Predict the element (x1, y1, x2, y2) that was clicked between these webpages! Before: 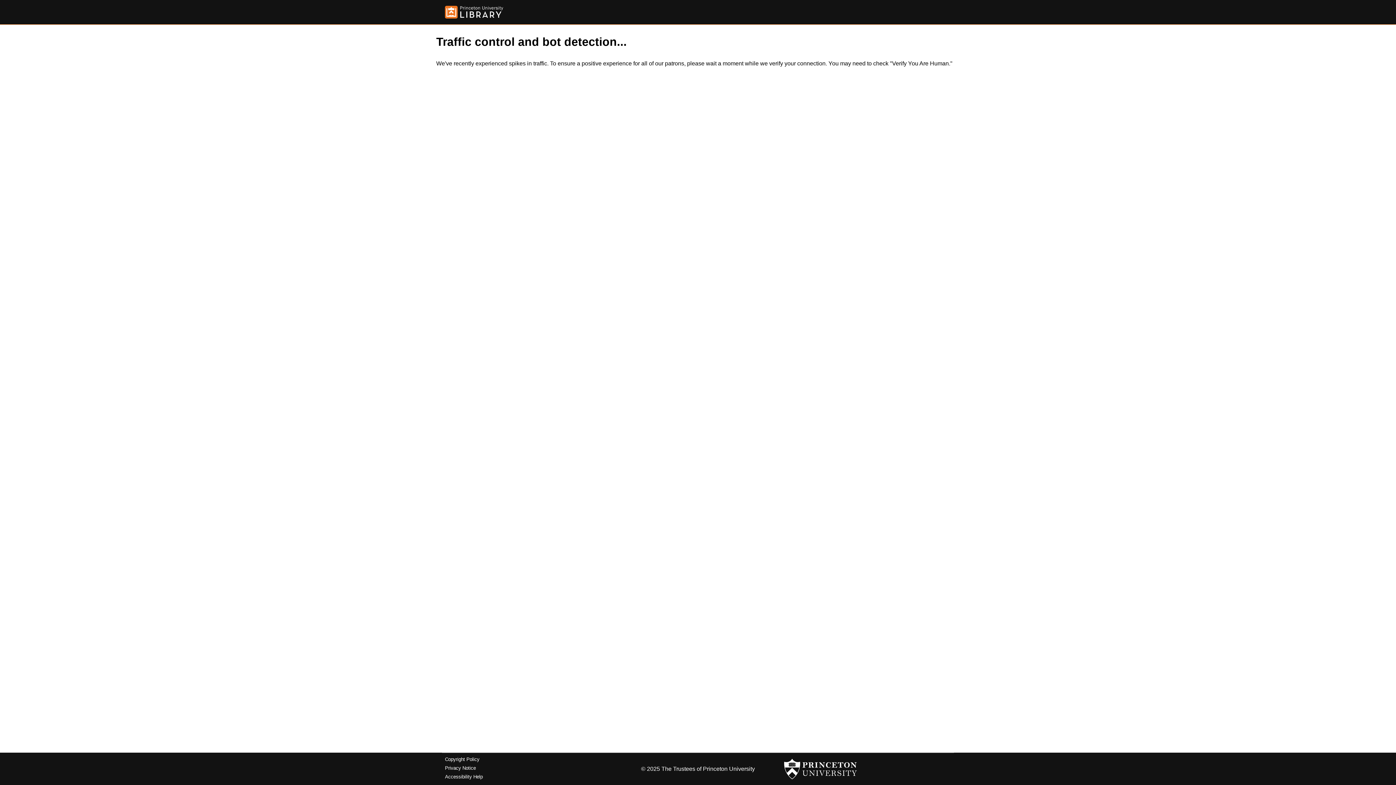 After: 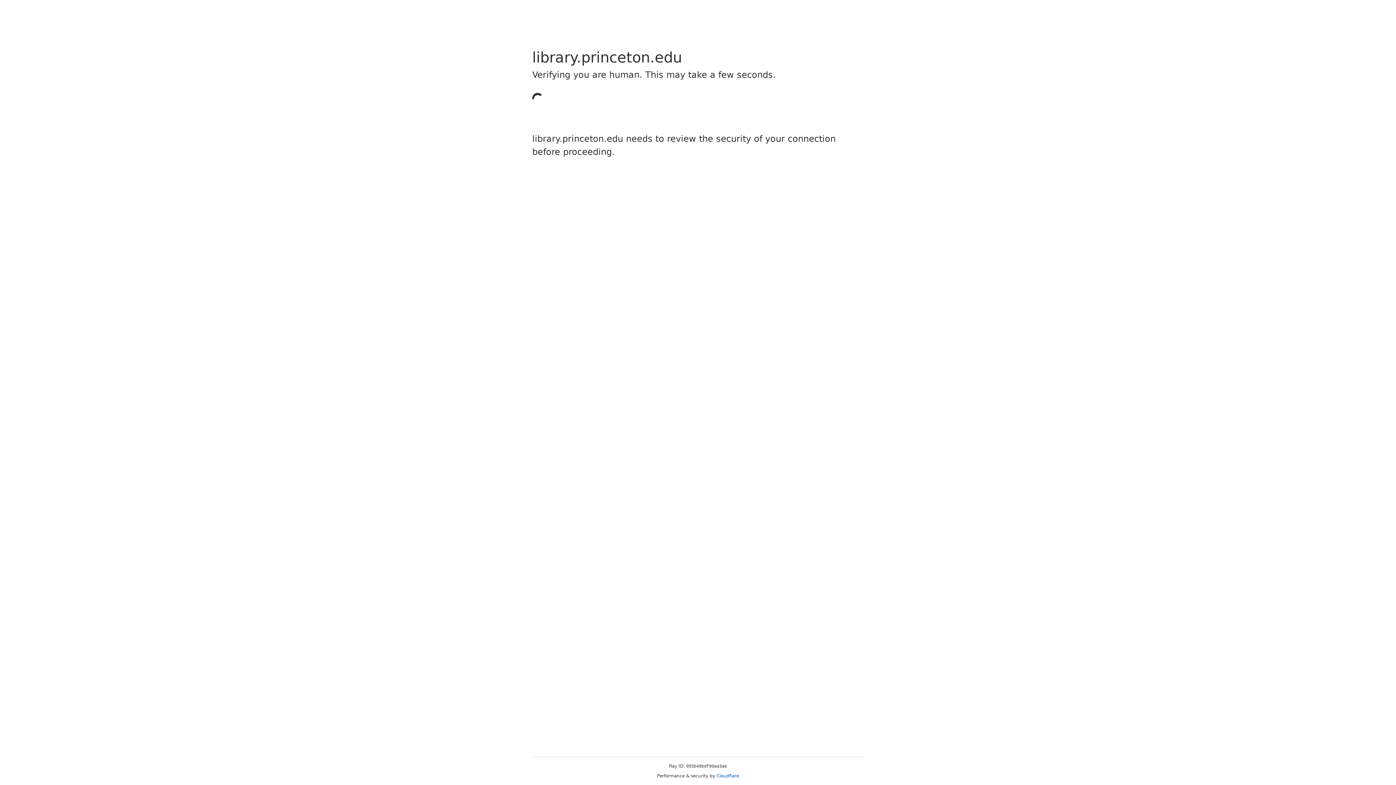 Action: bbox: (445, 757, 479, 762) label: Copyright Policy